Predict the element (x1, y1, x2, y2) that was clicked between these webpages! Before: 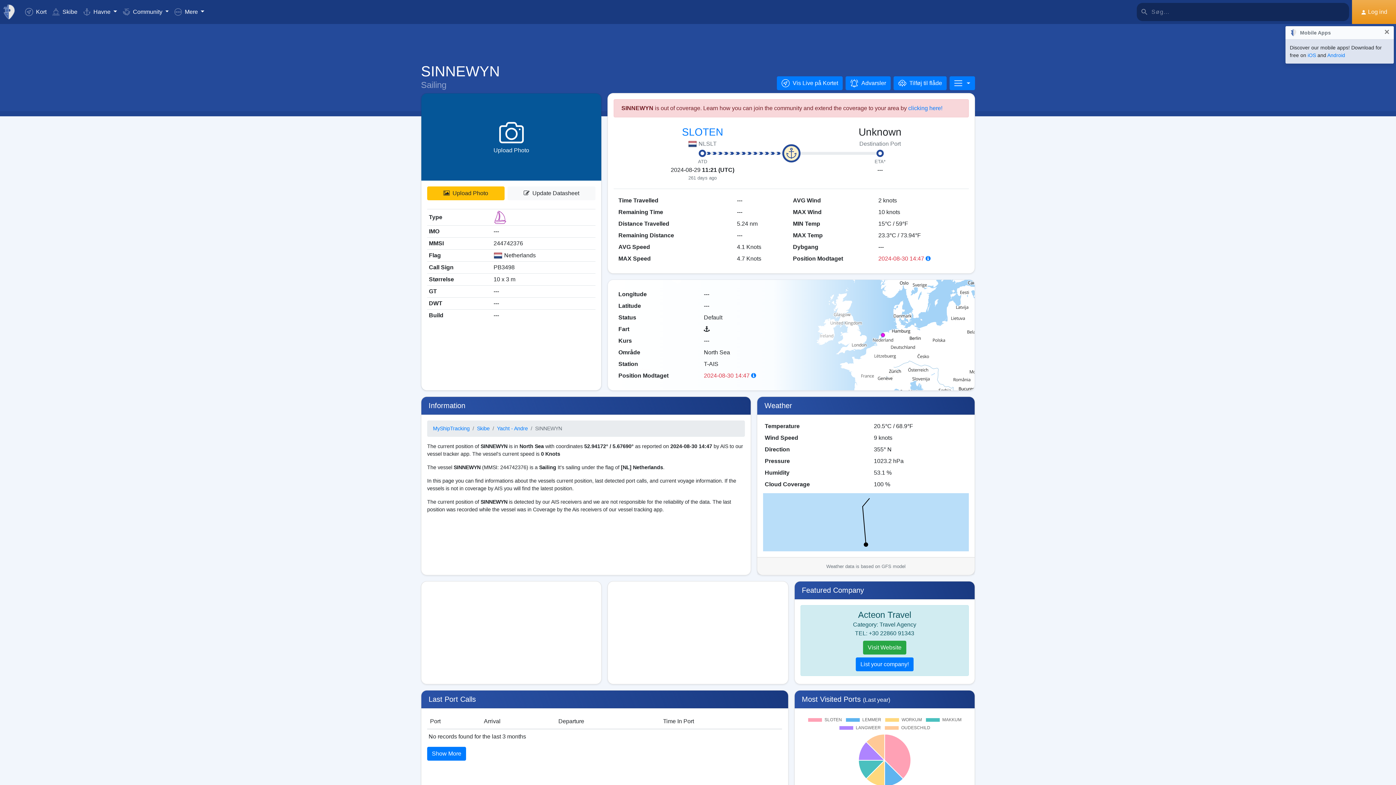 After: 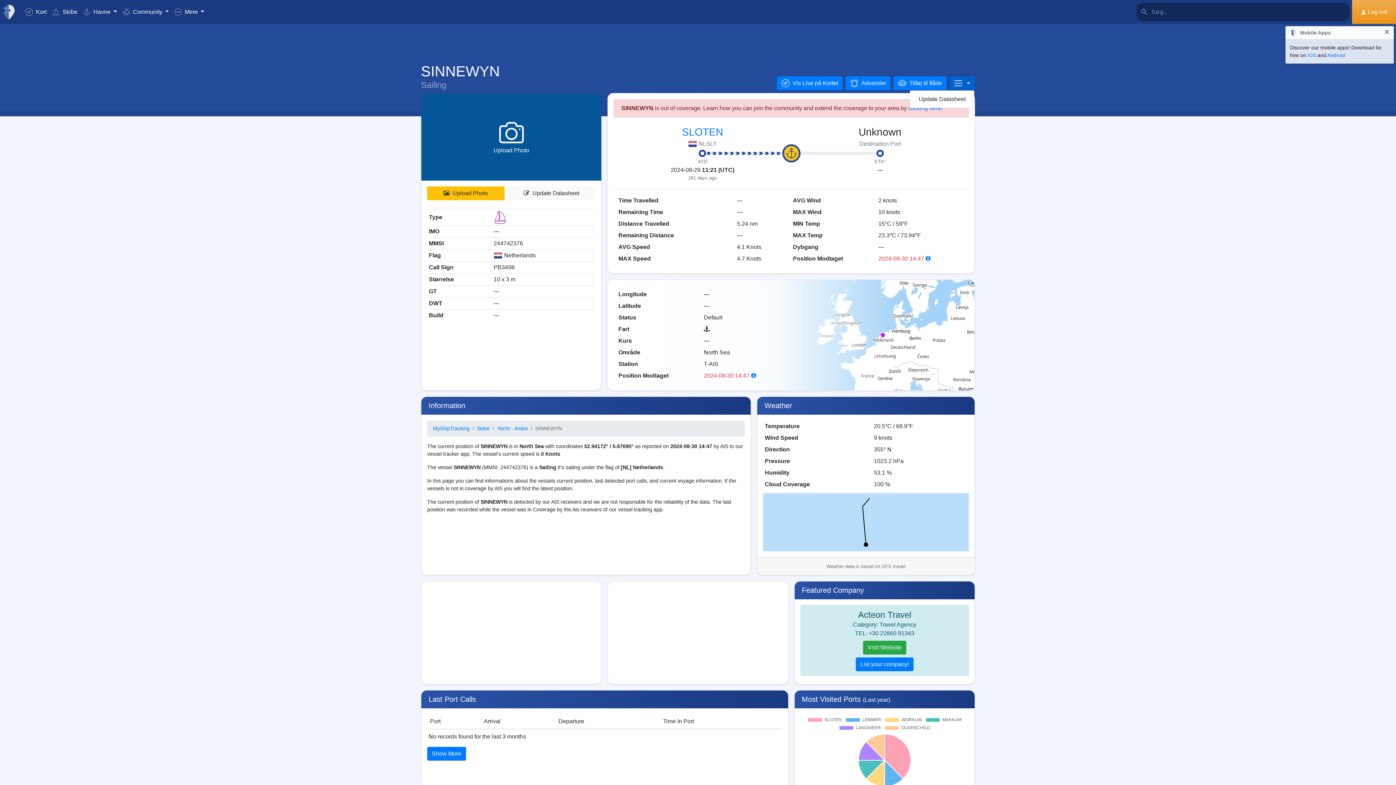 Action: bbox: (949, 76, 975, 90) label: More